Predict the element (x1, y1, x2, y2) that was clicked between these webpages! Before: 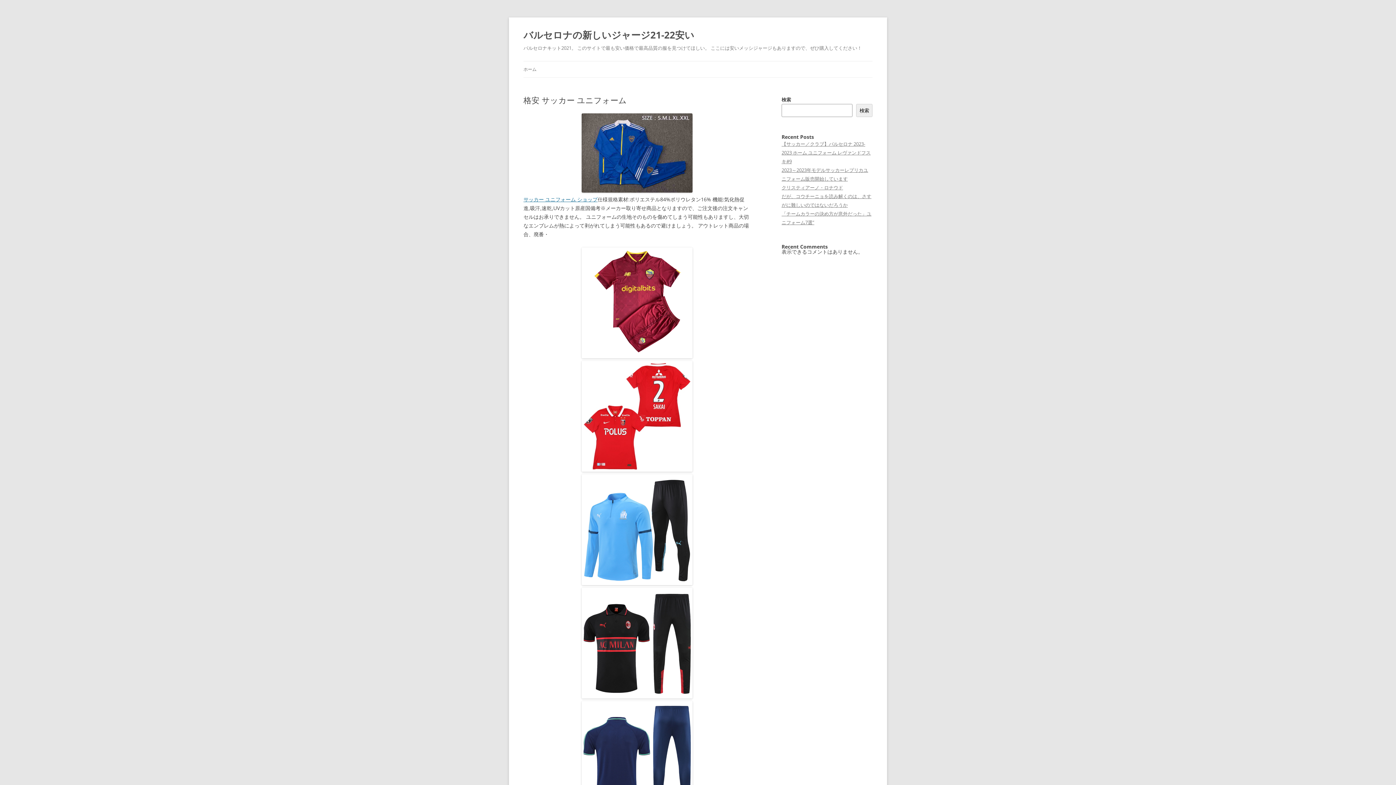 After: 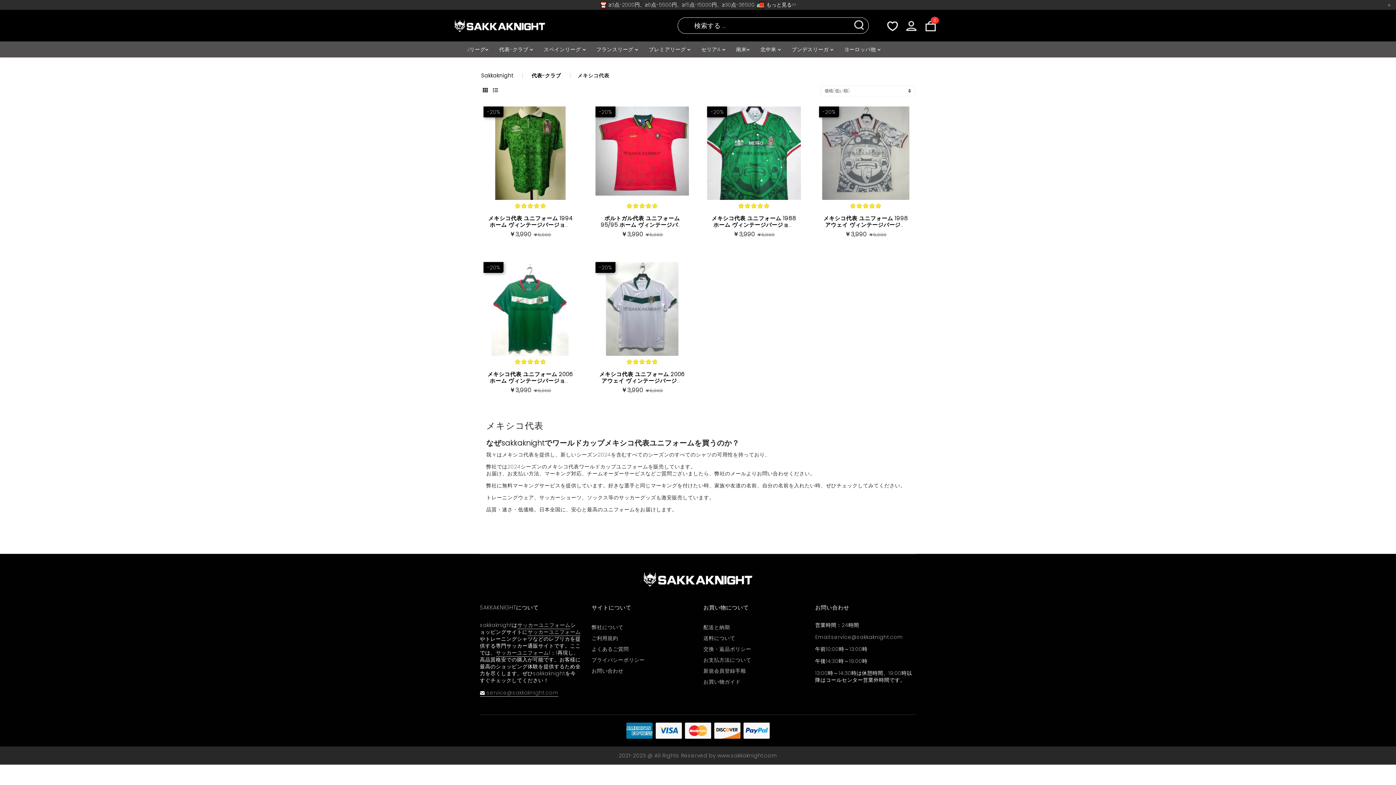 Action: bbox: (581, 187, 692, 194)